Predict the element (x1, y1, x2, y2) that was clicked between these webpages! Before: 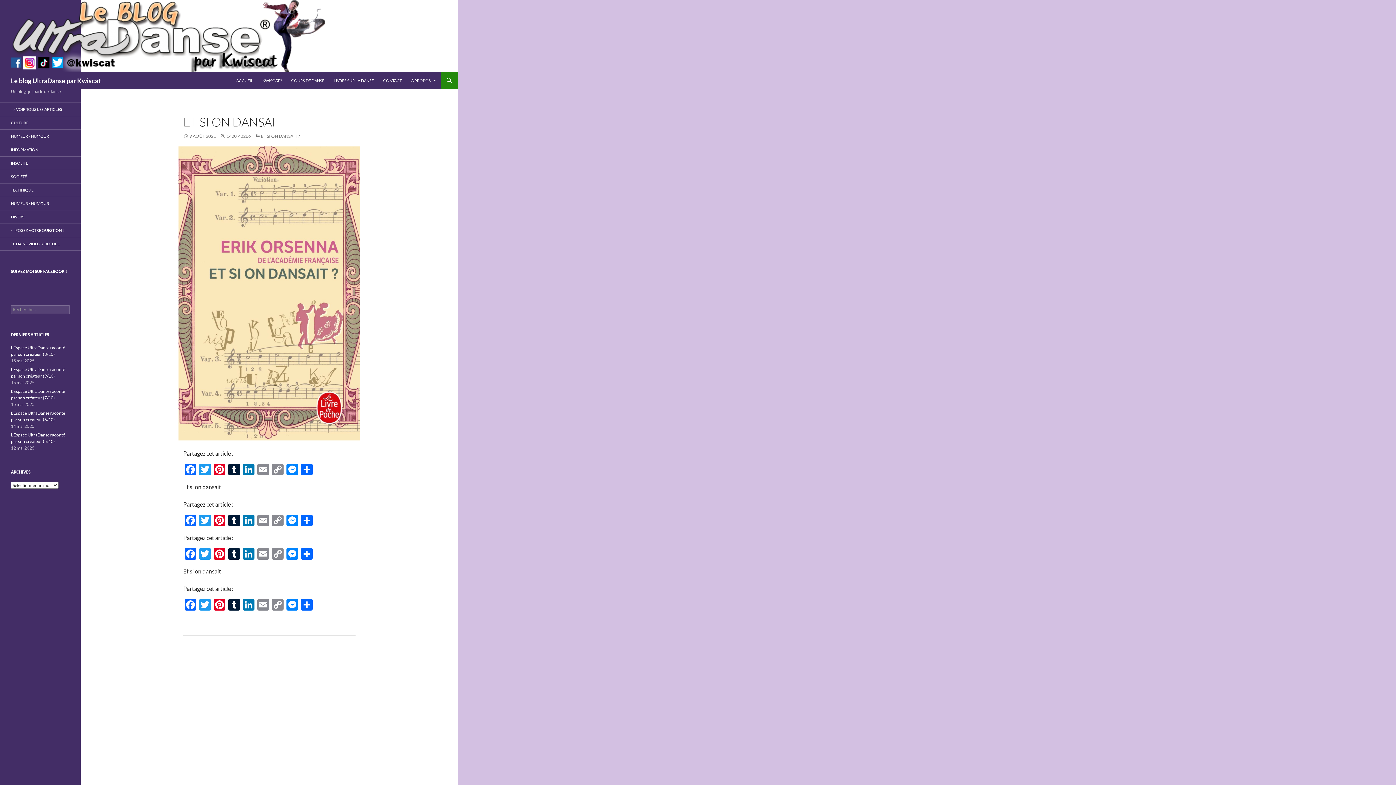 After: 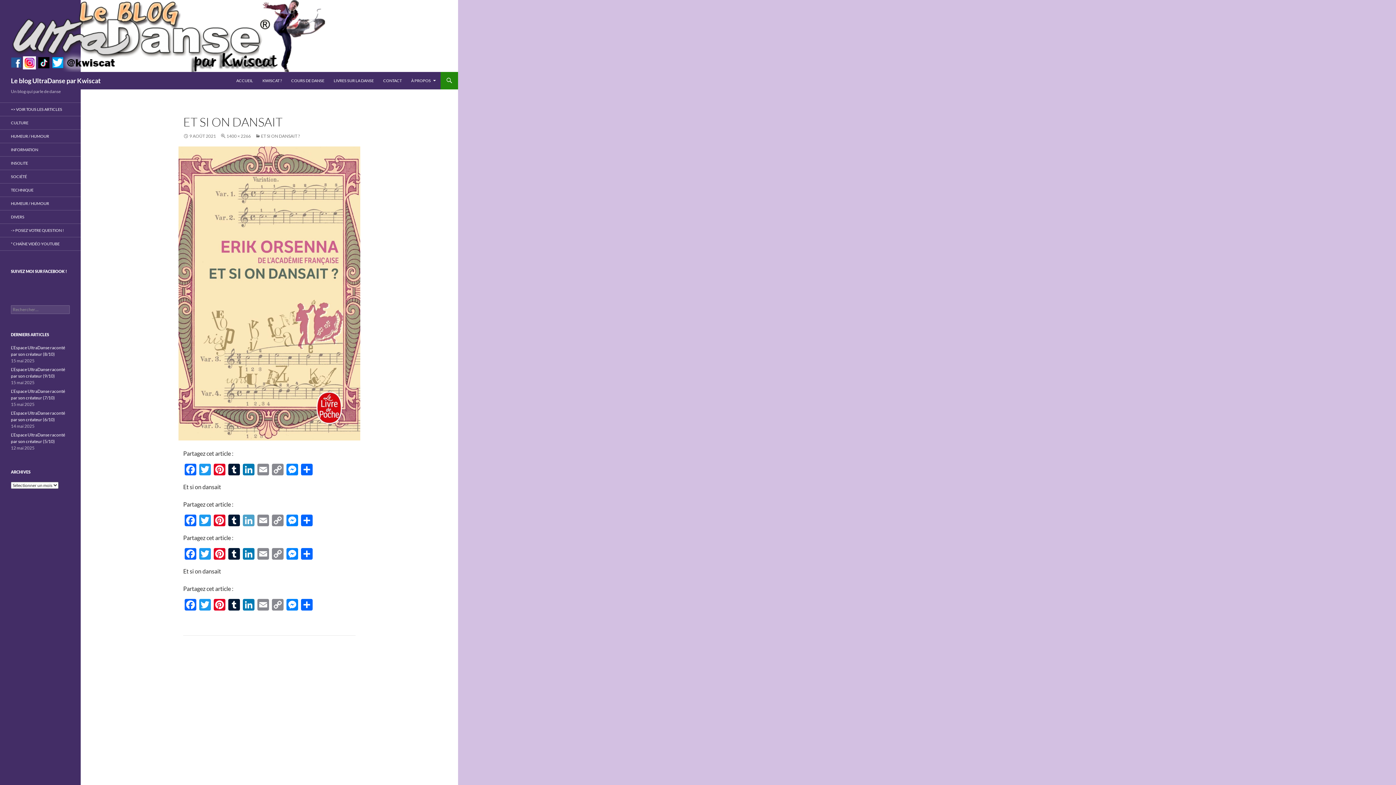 Action: label: LinkedIn bbox: (241, 515, 256, 528)